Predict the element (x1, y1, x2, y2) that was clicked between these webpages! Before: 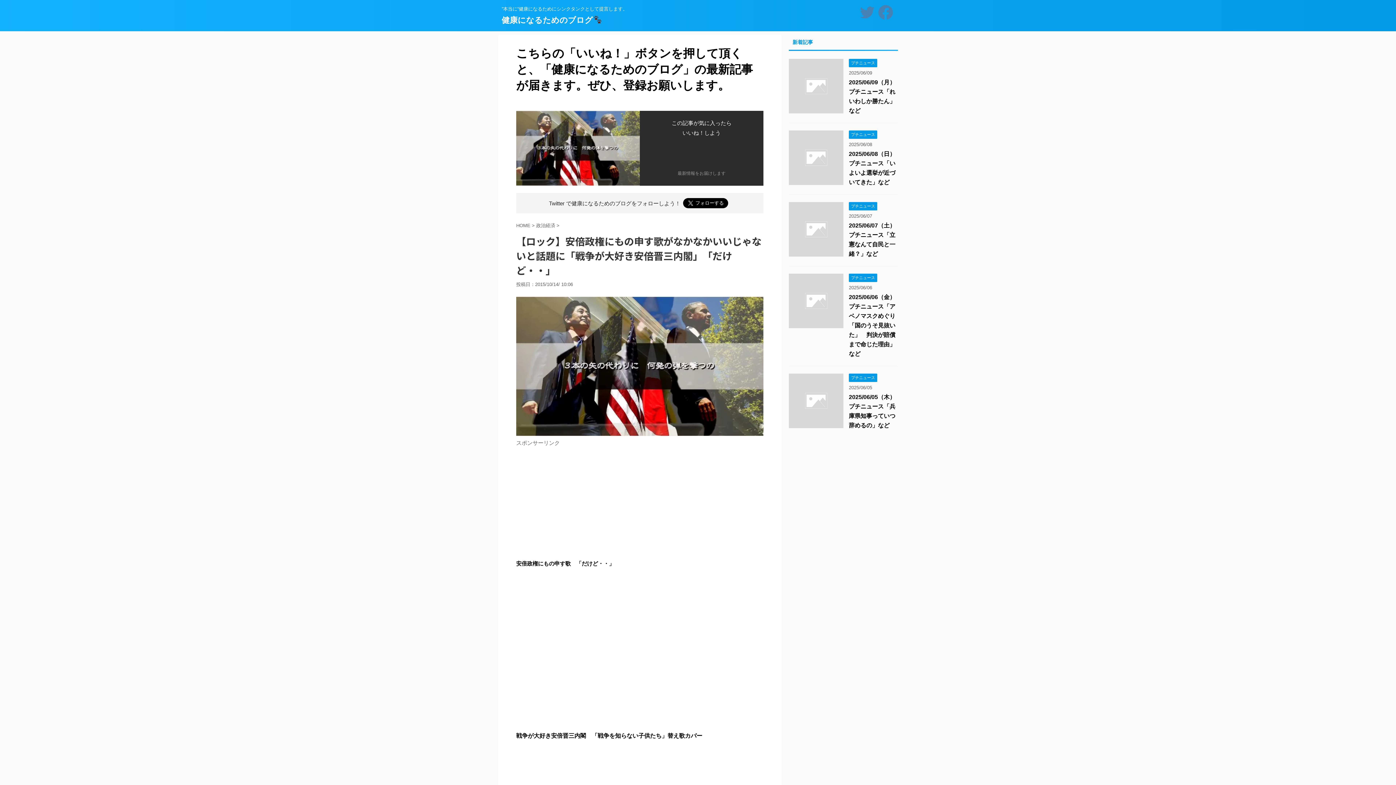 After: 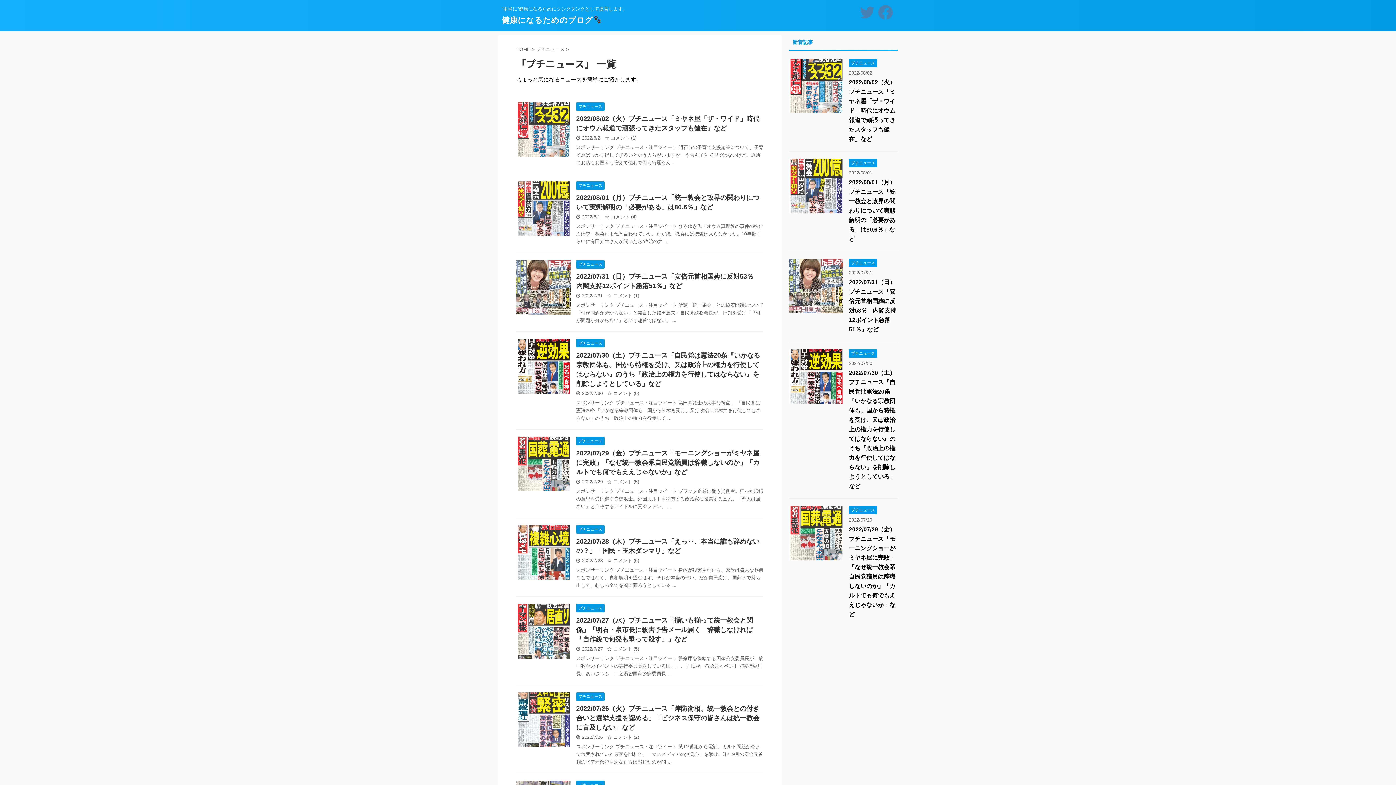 Action: label: プチニュース bbox: (849, 374, 877, 380)